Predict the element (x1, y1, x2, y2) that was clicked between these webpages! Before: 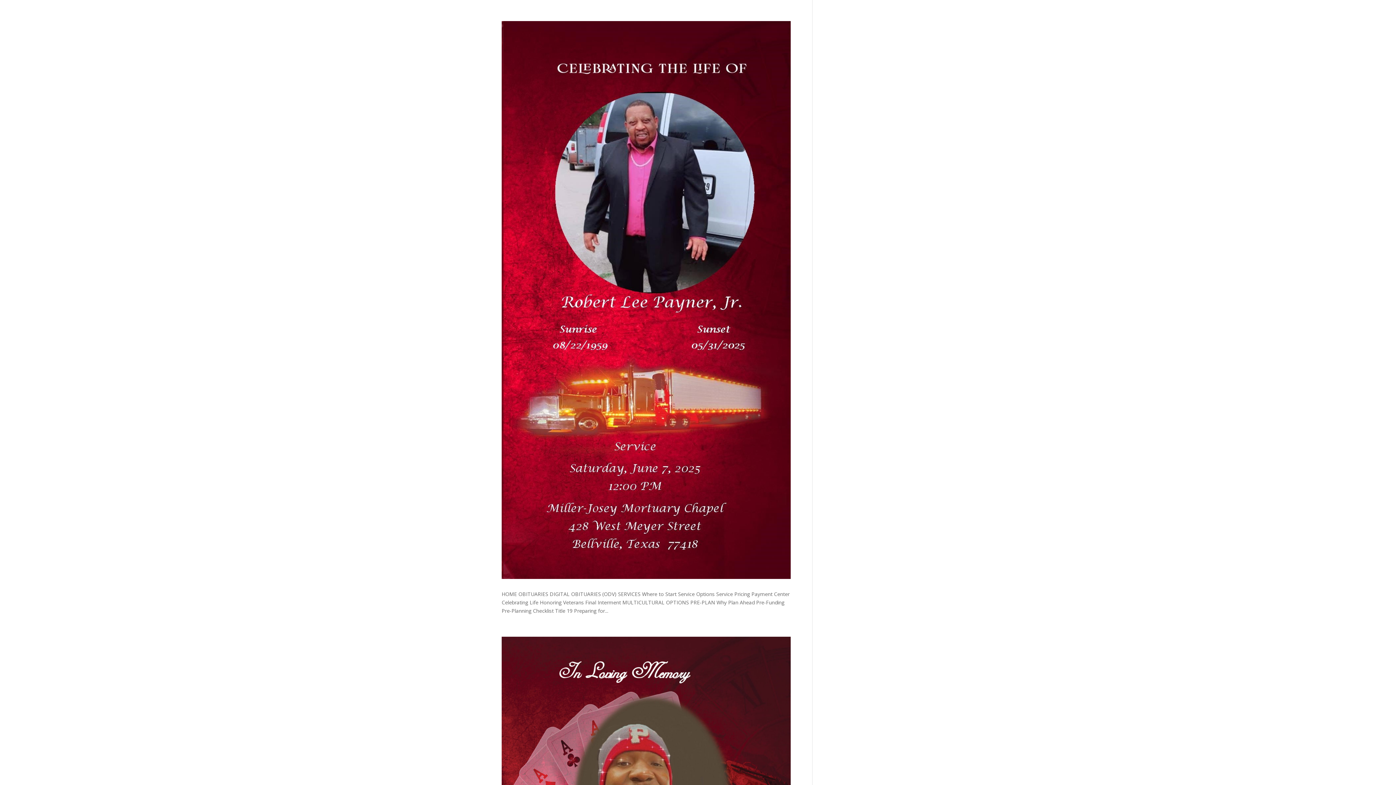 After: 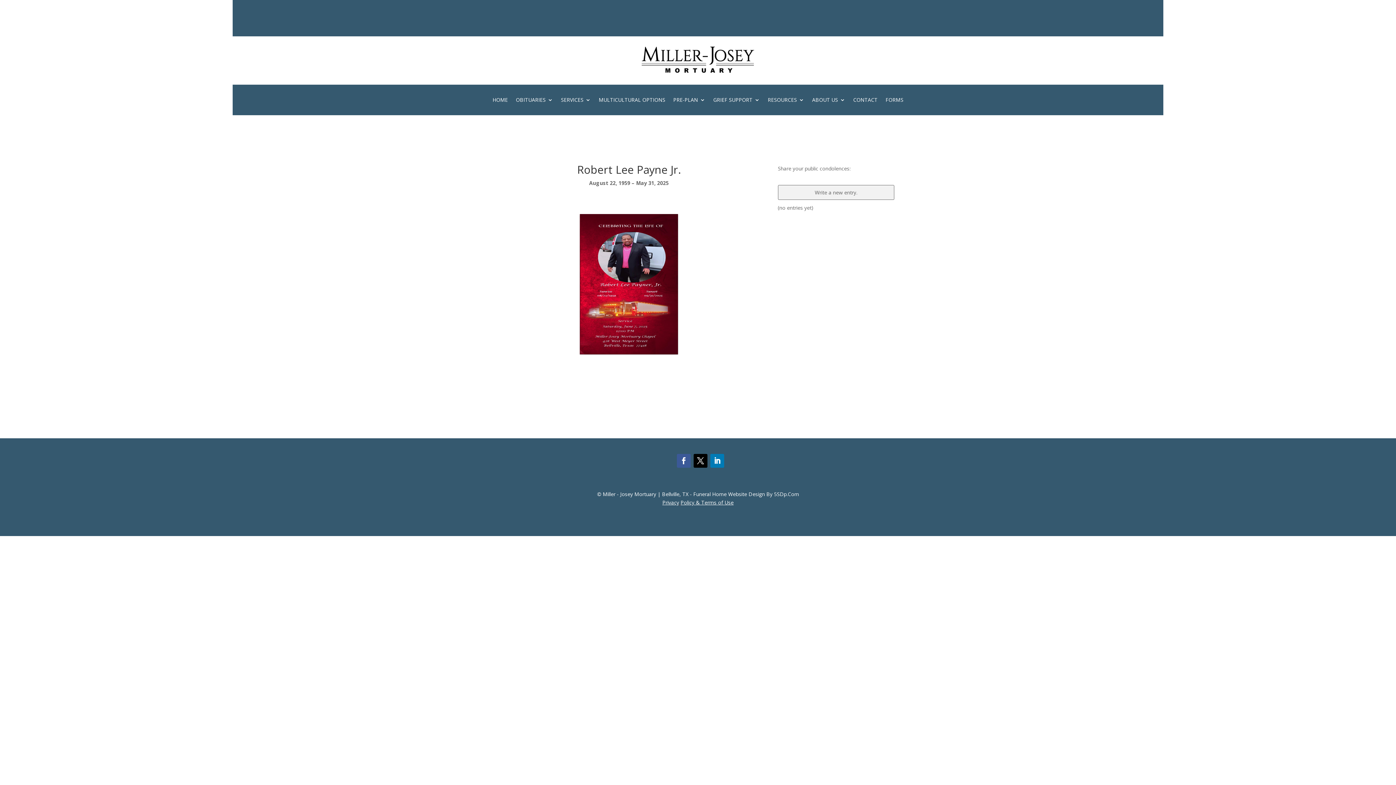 Action: bbox: (501, 21, 790, 579)